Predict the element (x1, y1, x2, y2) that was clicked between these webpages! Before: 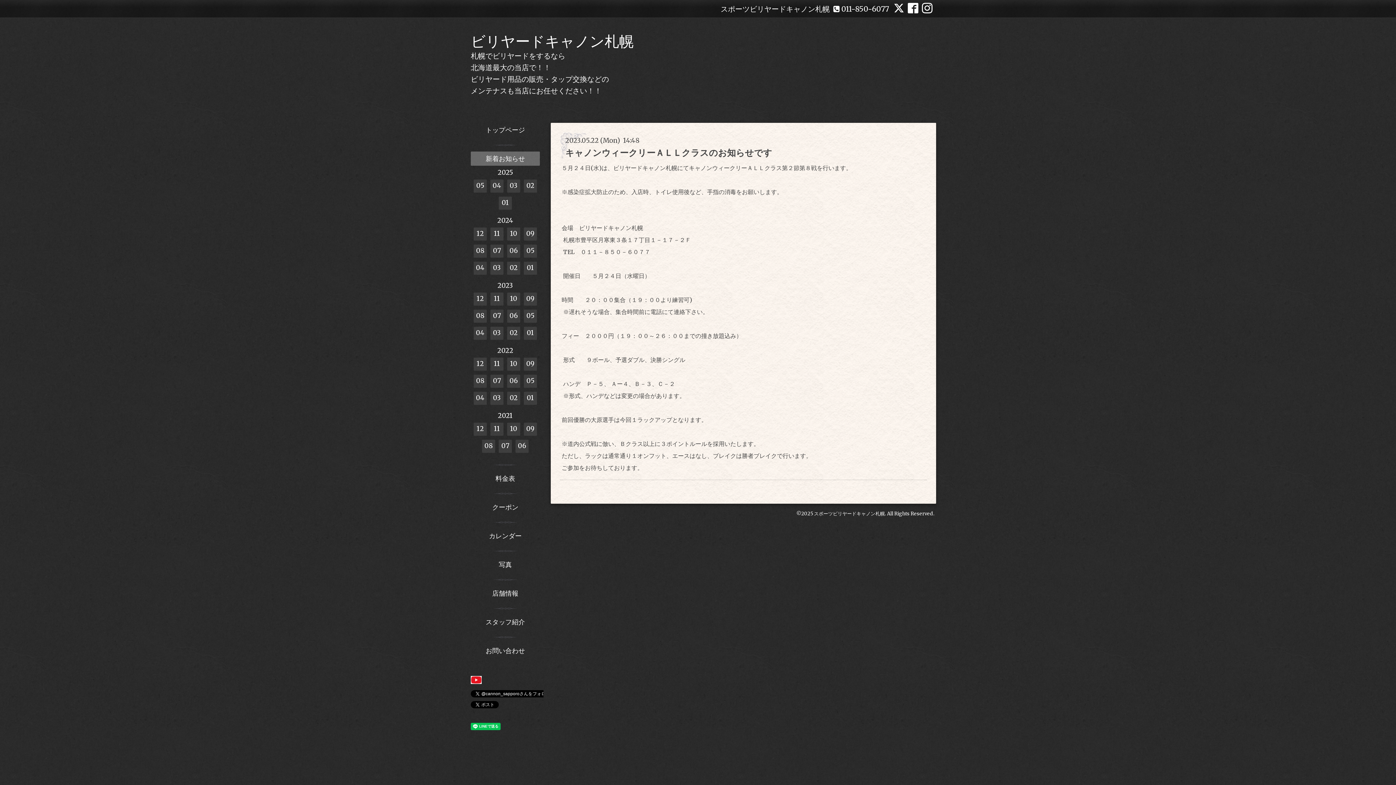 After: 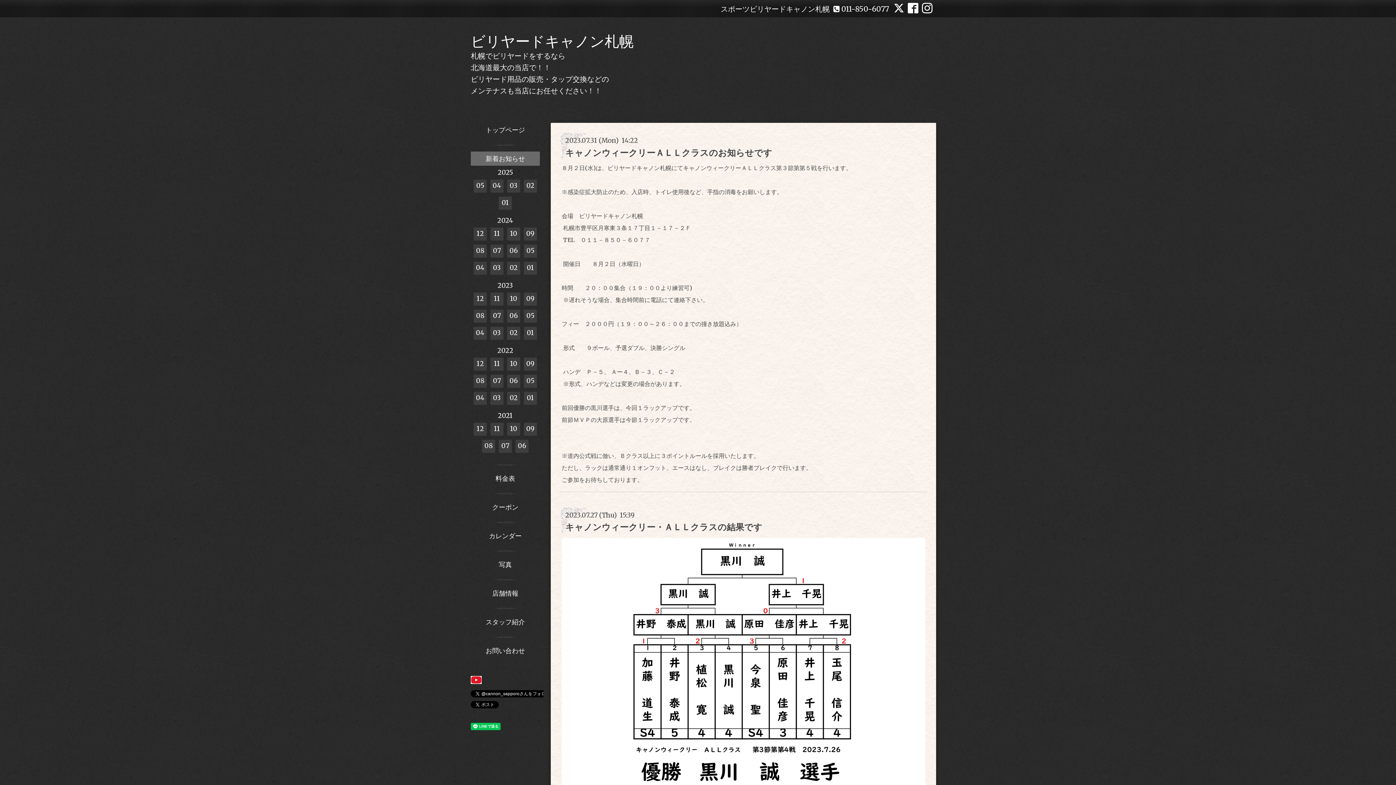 Action: bbox: (490, 309, 503, 322) label: 07